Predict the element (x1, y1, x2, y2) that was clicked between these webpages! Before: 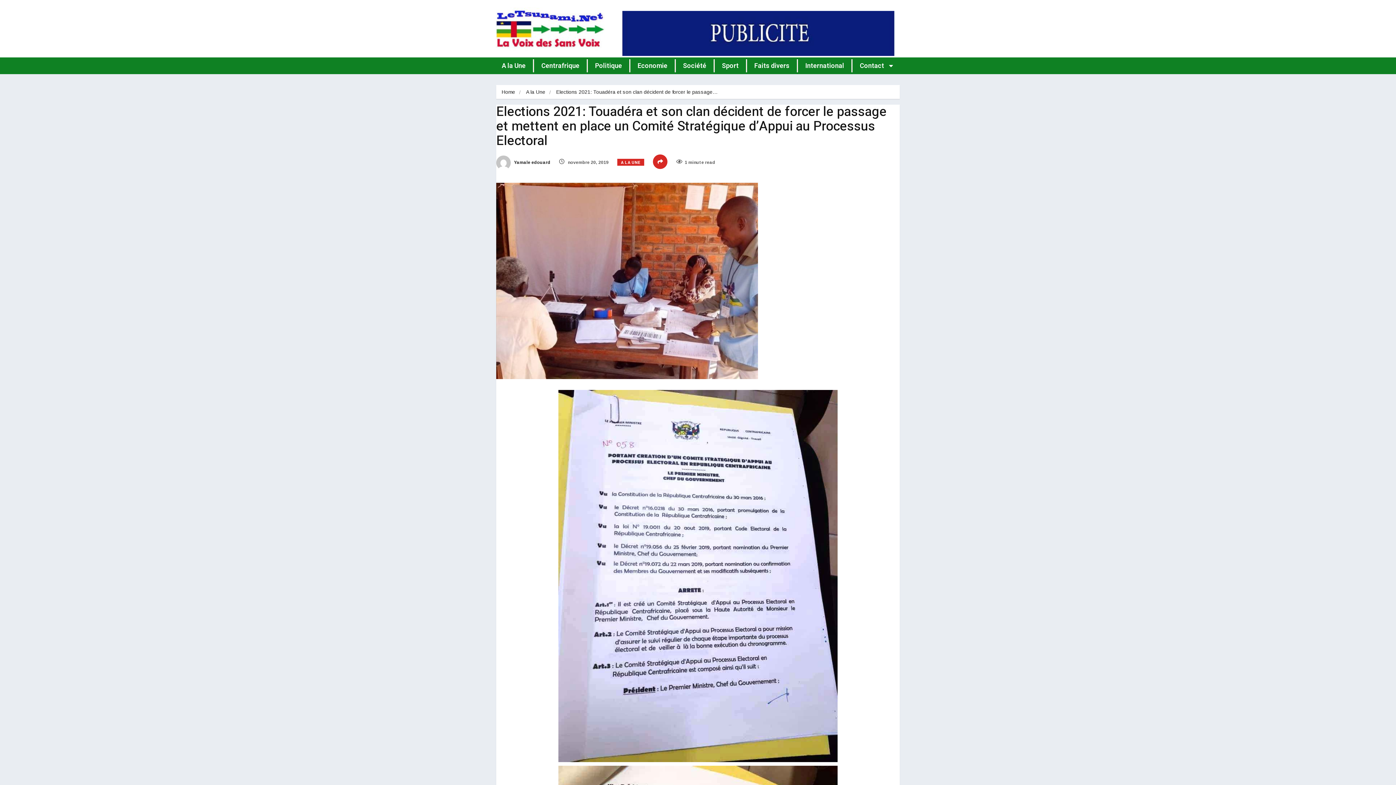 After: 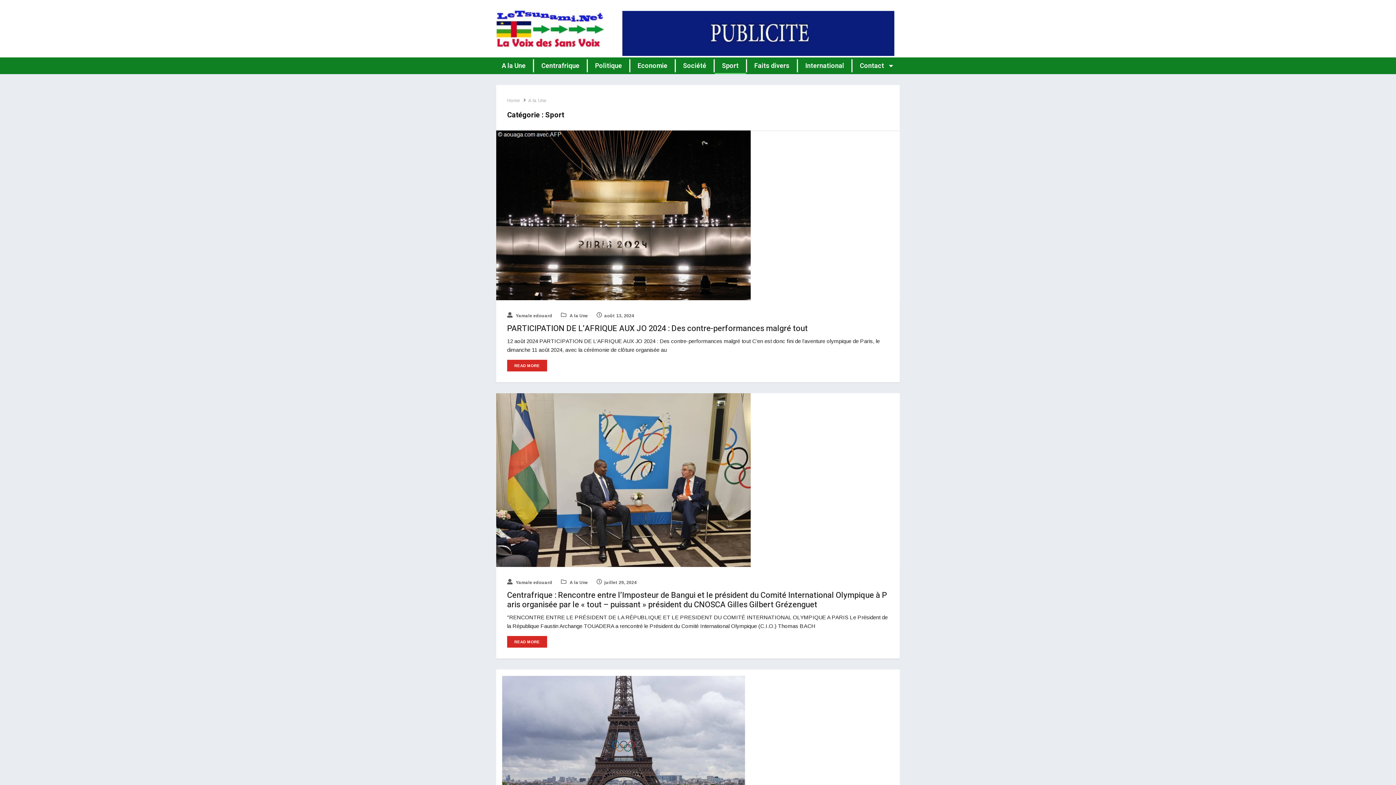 Action: label: Sport bbox: (714, 57, 746, 74)